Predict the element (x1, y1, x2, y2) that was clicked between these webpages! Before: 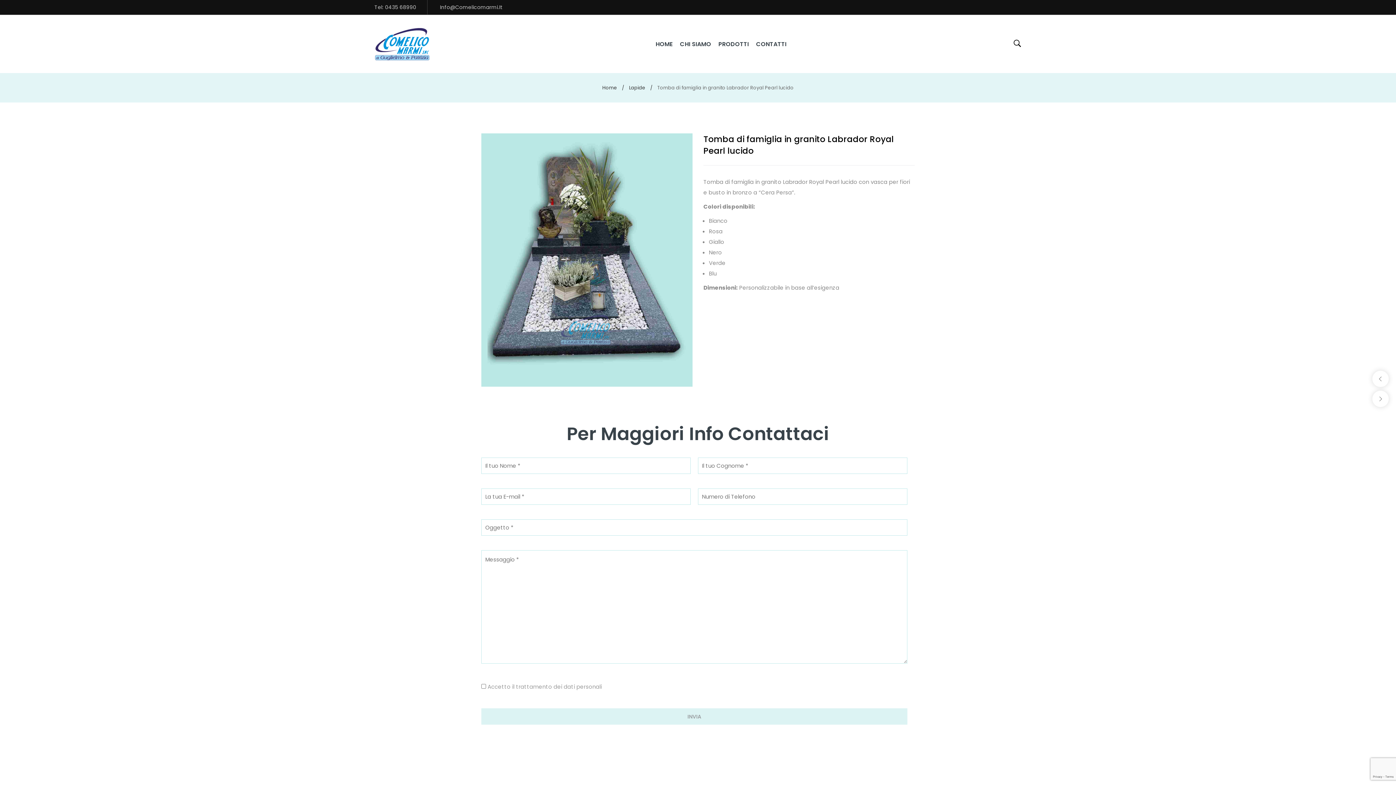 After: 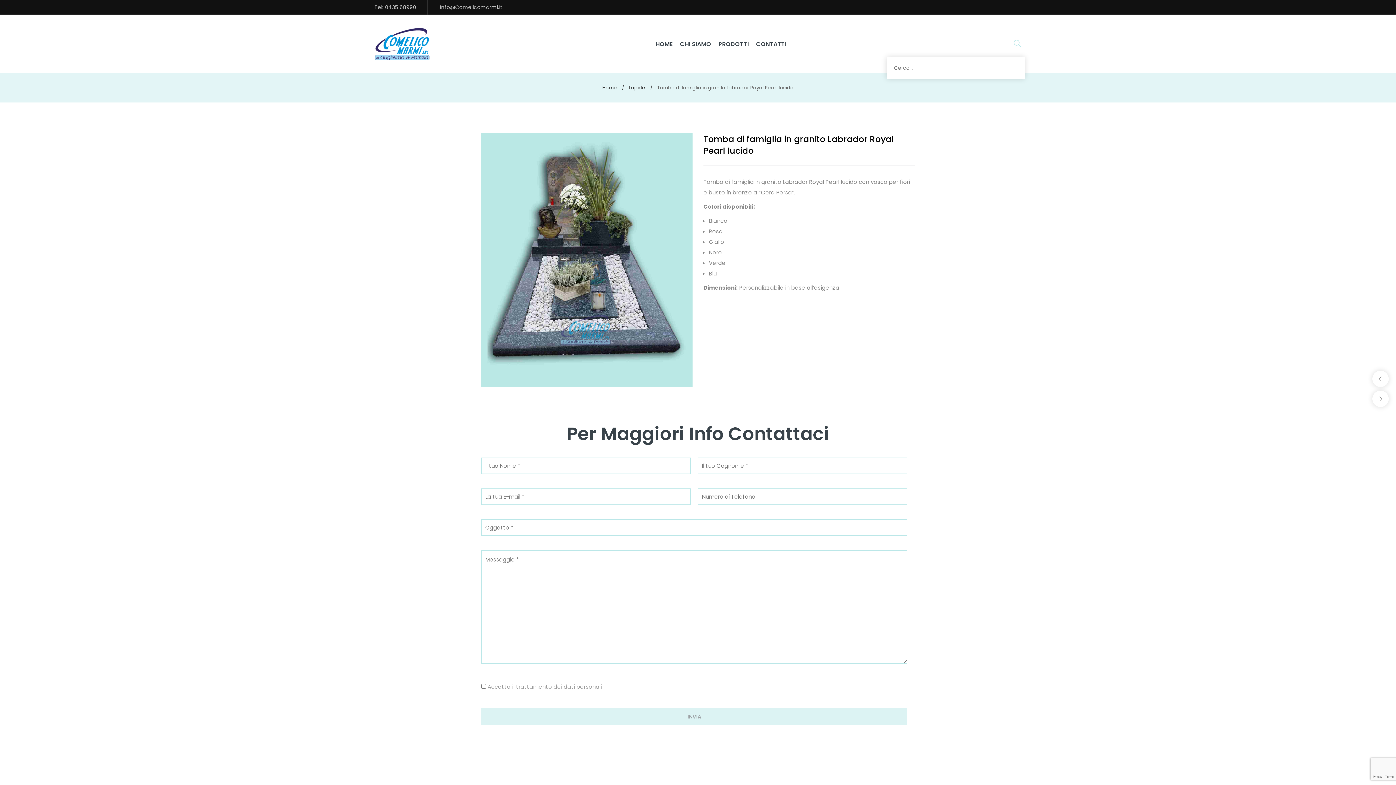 Action: bbox: (1012, 38, 1021, 52)